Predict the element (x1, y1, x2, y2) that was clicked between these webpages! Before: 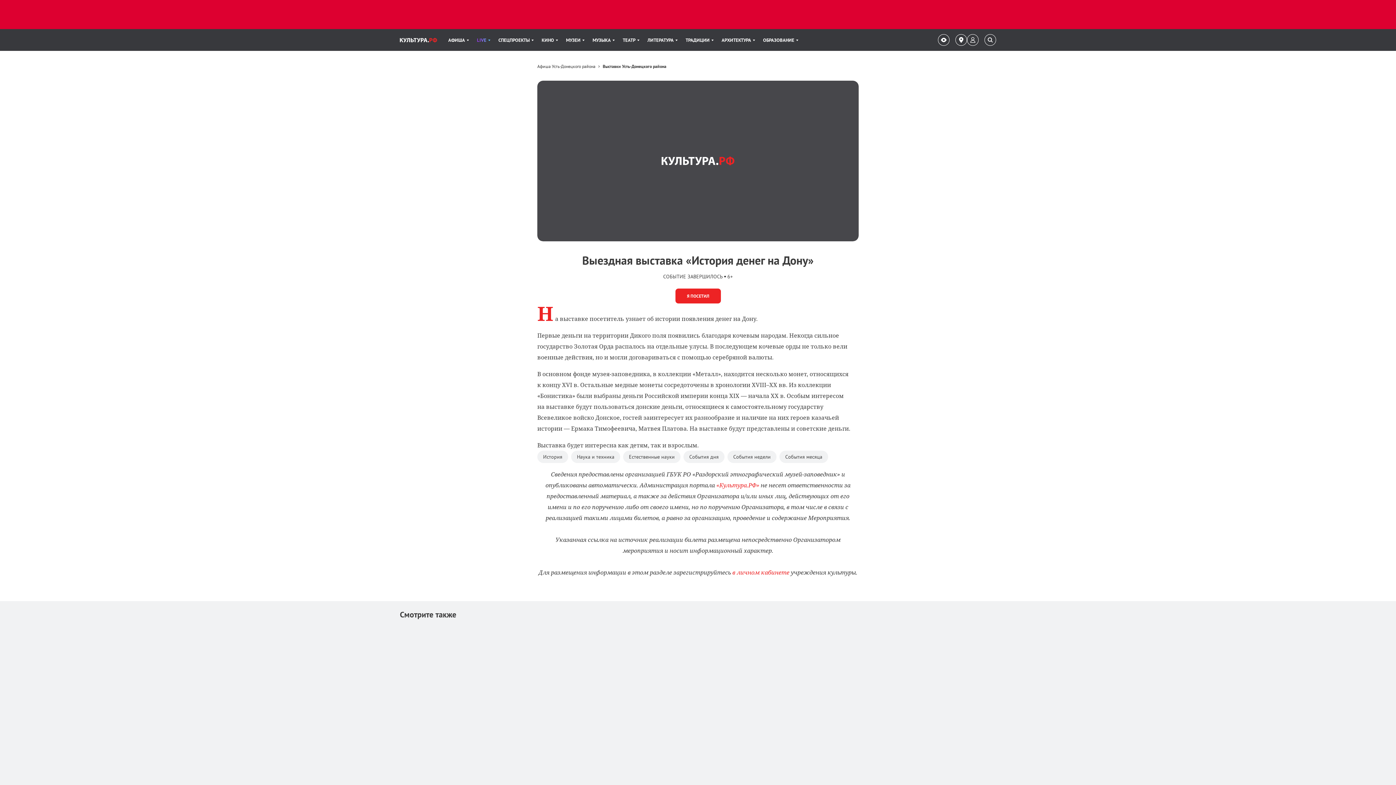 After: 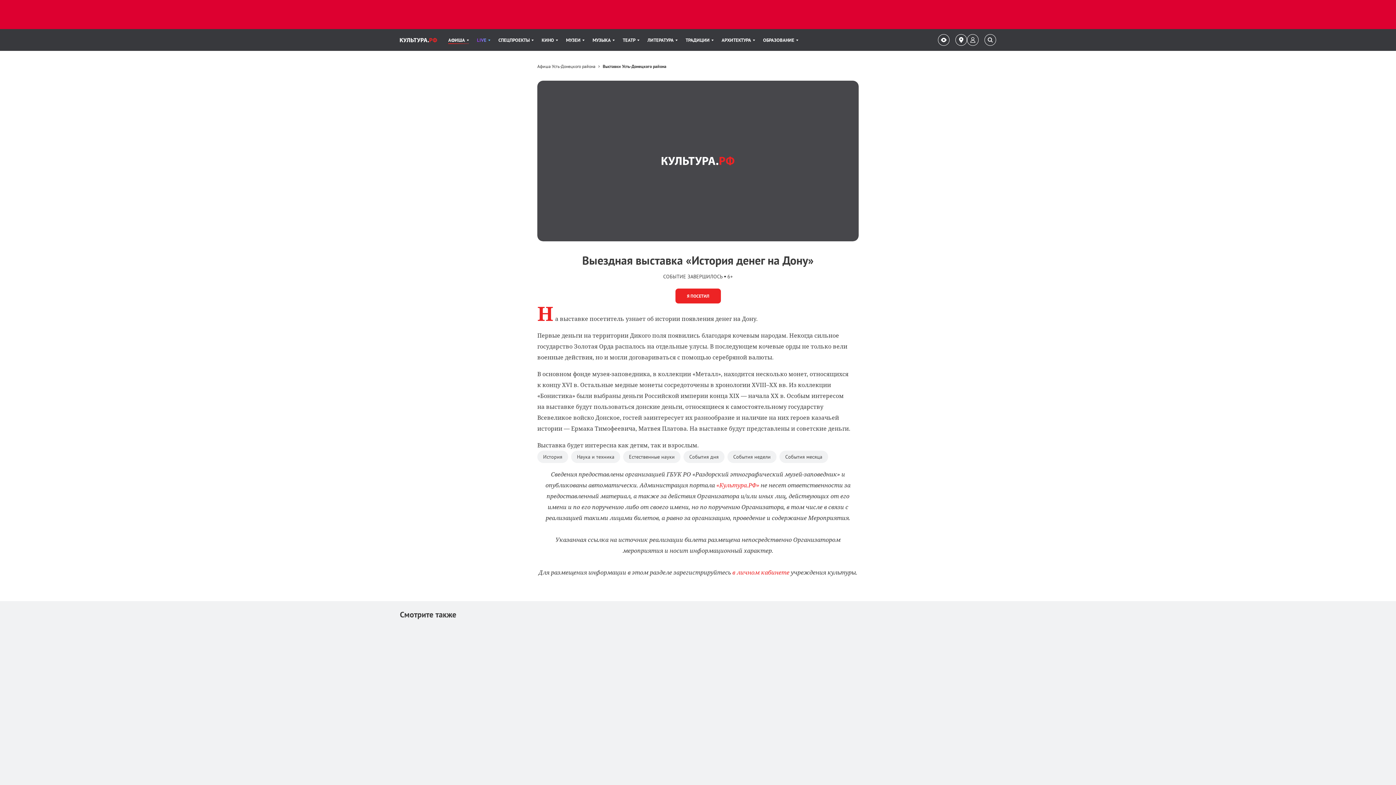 Action: label: Пункт меню АФИША. 1 из 11 bbox: (448, 29, 469, 50)